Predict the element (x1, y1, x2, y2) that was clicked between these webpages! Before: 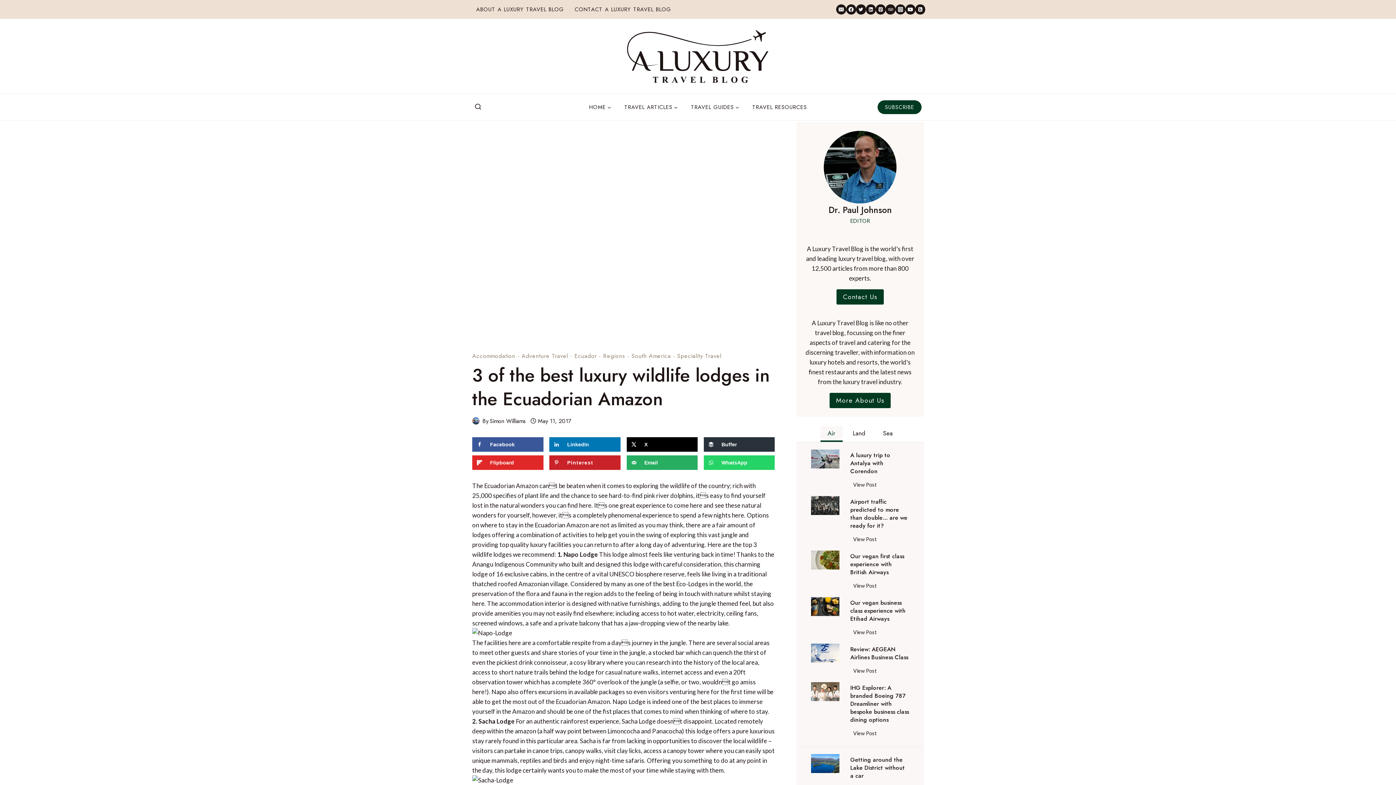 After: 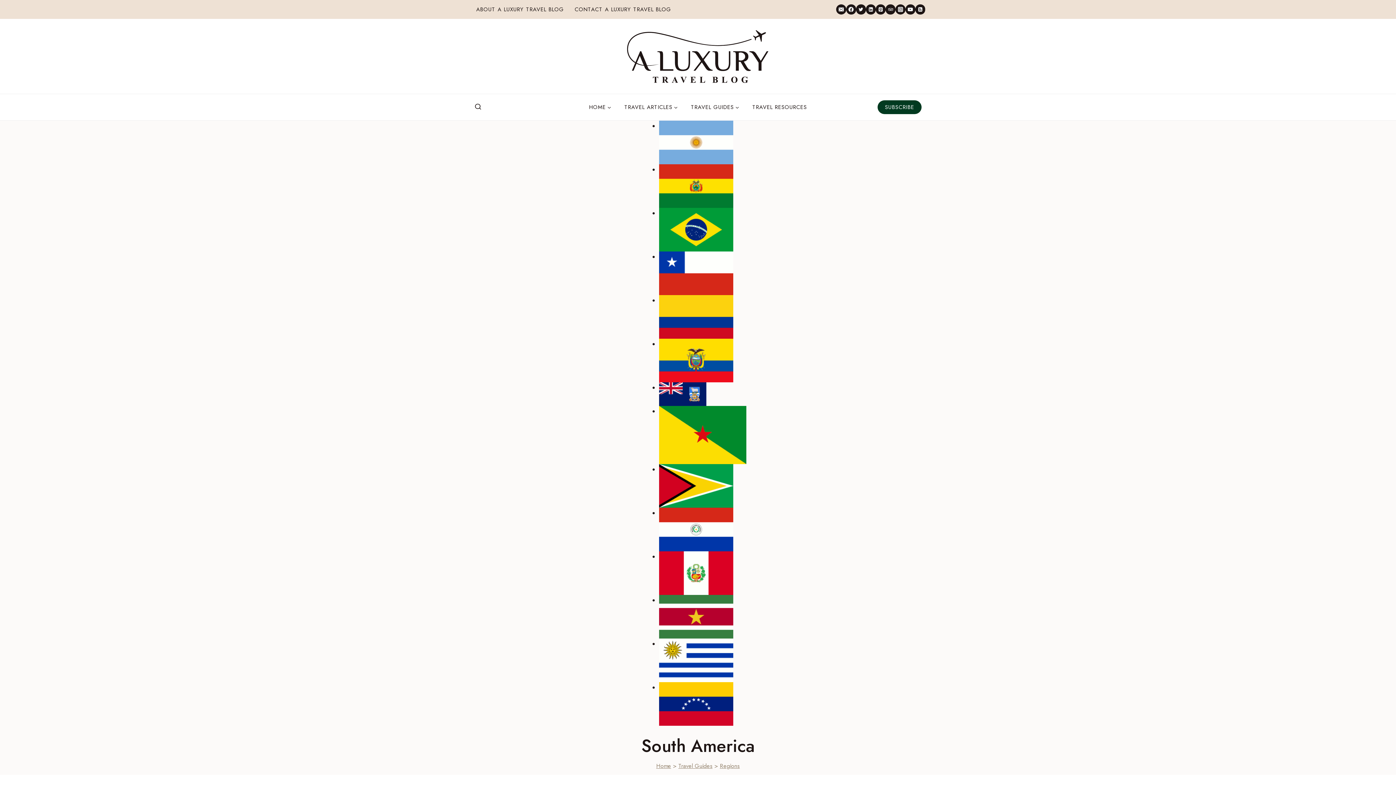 Action: label: South America bbox: (631, 351, 671, 360)